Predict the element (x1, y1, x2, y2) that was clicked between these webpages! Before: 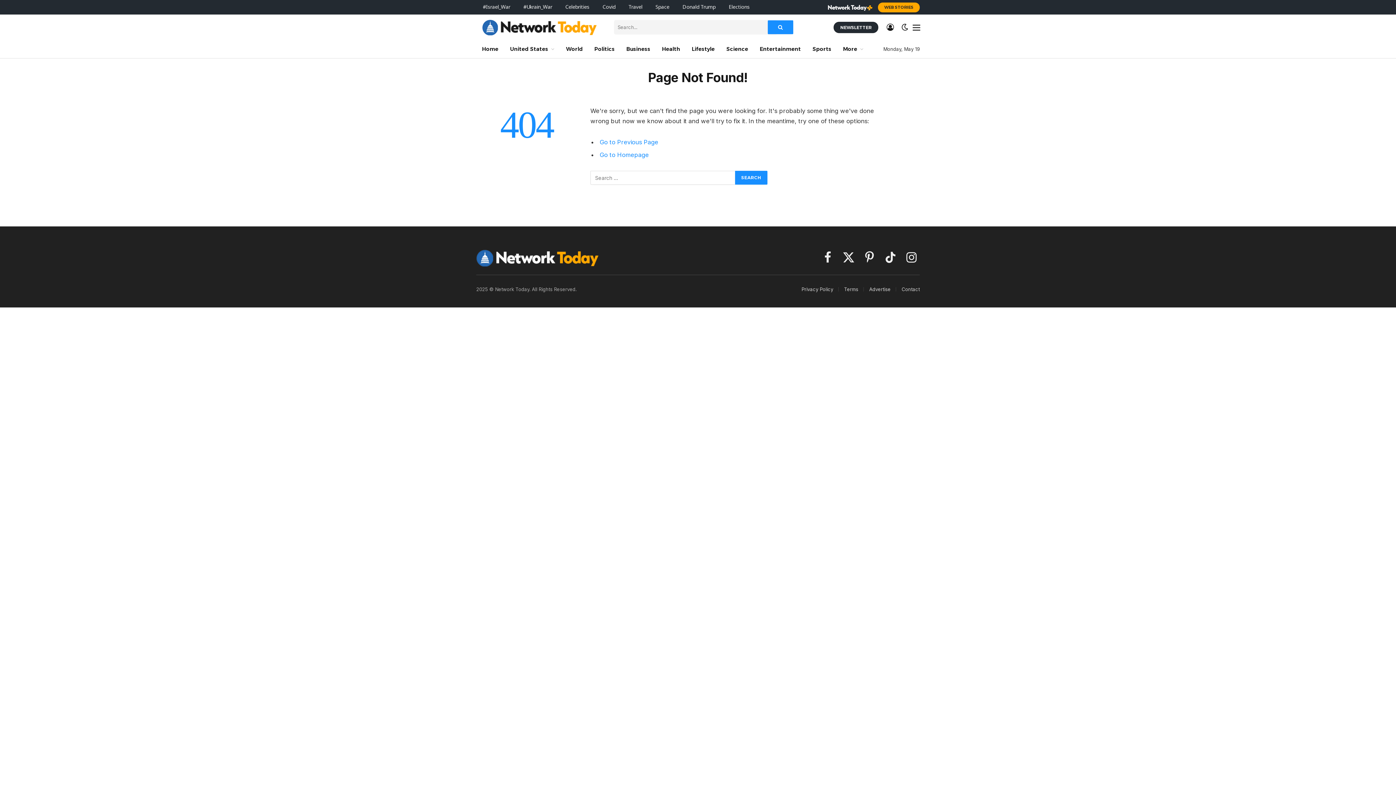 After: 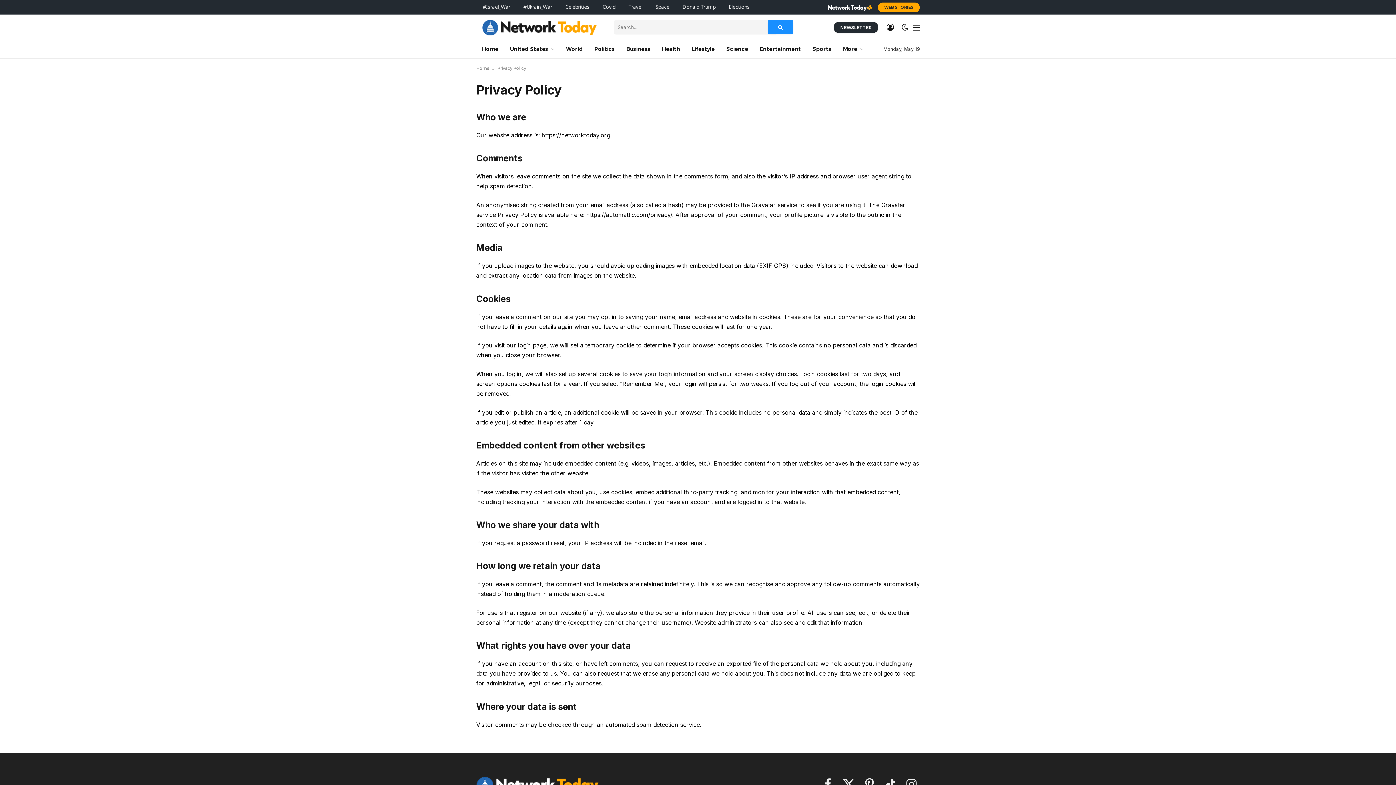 Action: label: Privacy Policy bbox: (801, 286, 833, 292)